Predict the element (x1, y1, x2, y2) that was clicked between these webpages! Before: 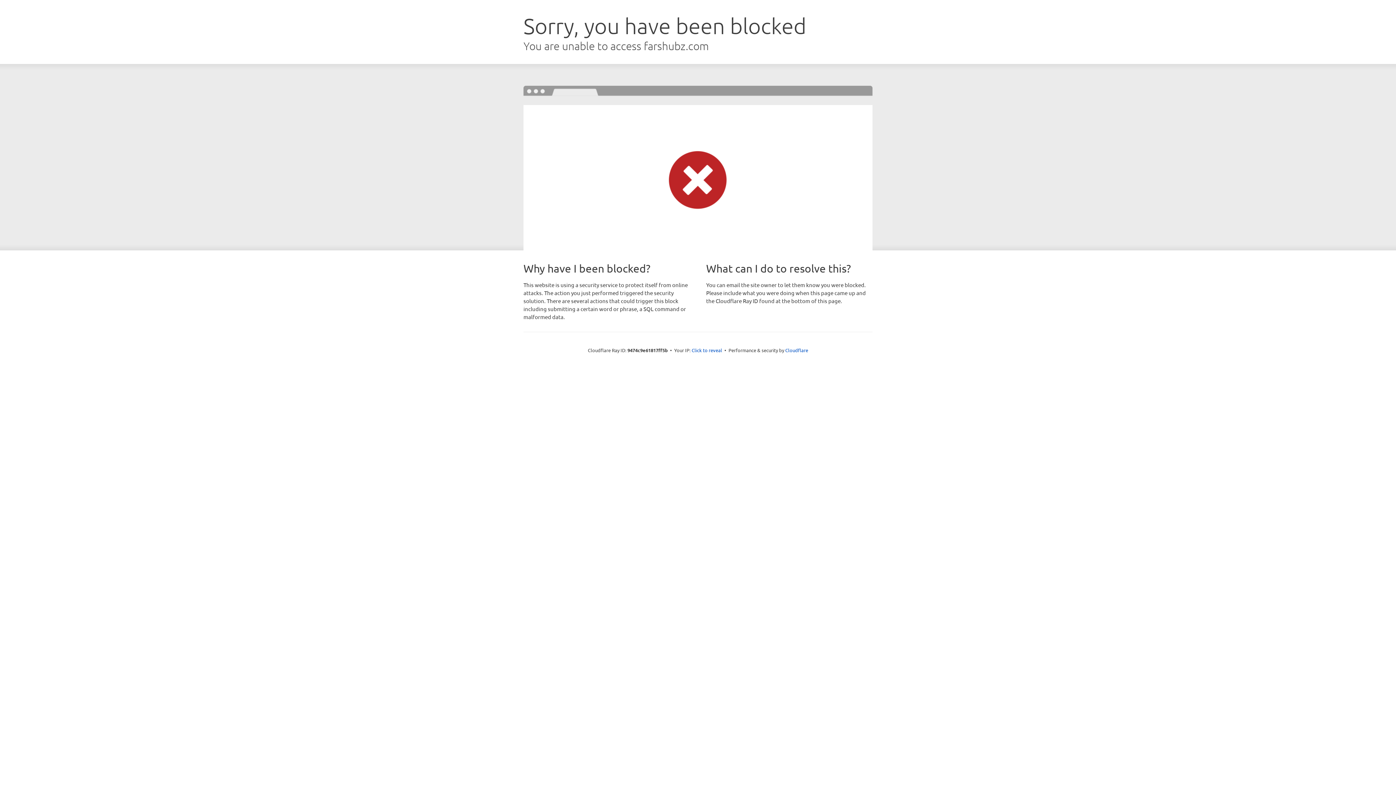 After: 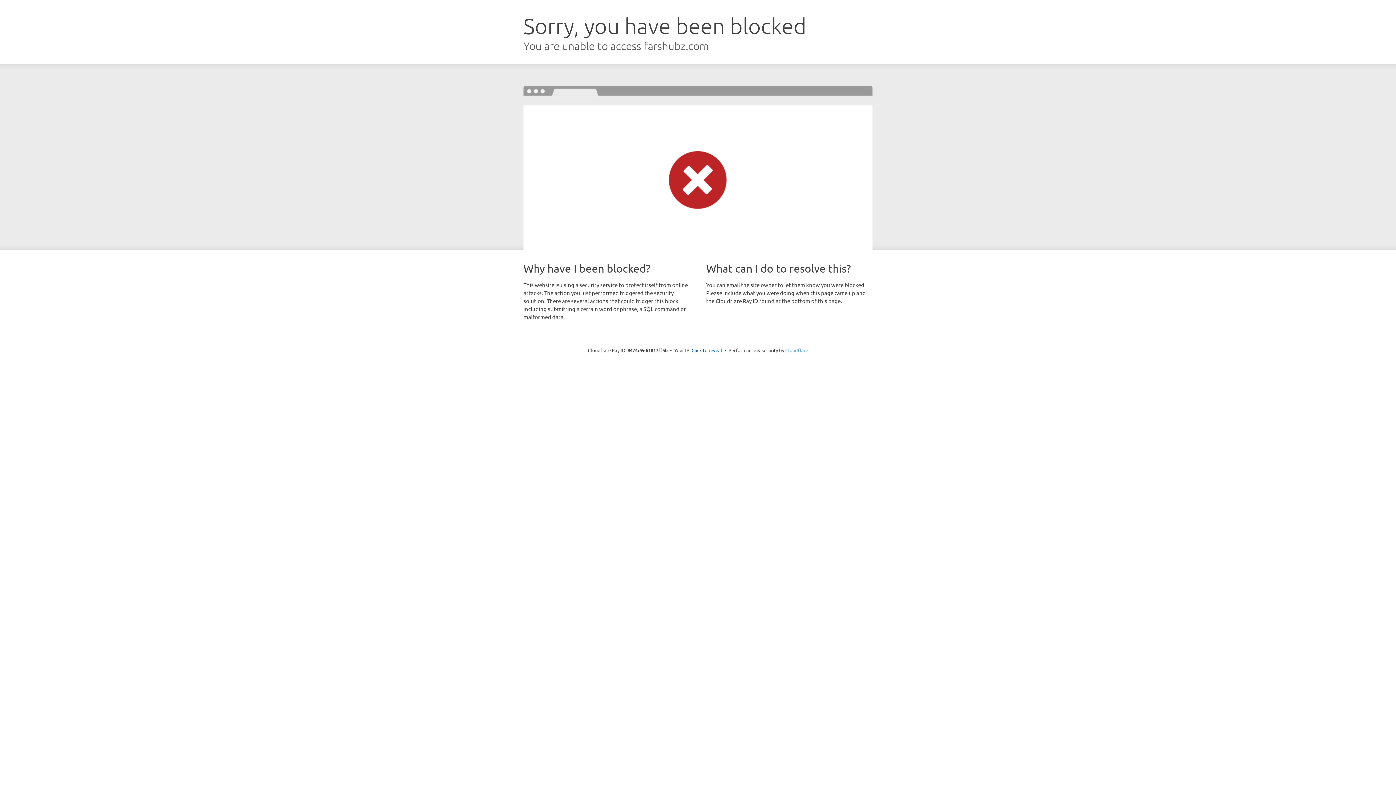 Action: label: Cloudflare bbox: (785, 347, 808, 353)